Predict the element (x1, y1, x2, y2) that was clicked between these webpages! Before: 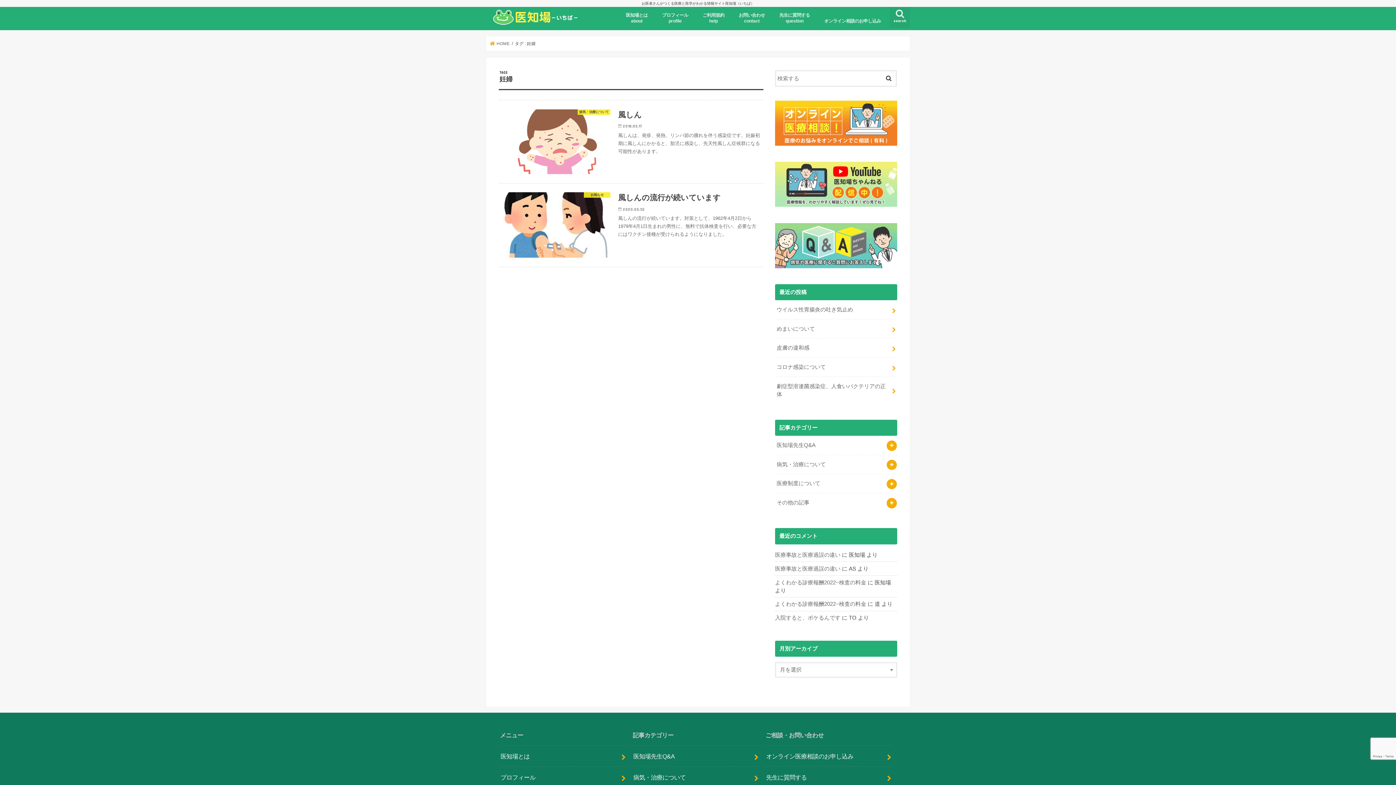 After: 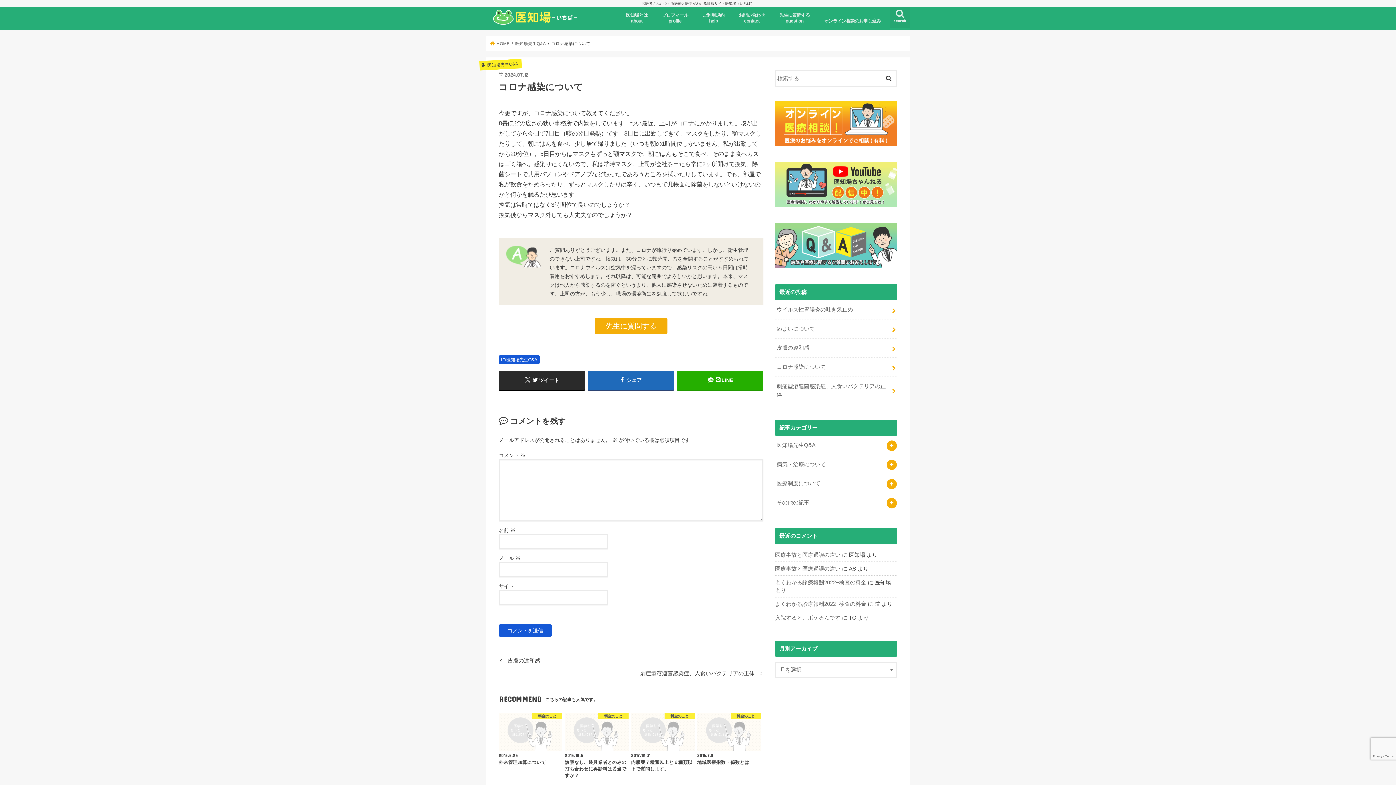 Action: label: コロナ感染について bbox: (775, 357, 897, 376)